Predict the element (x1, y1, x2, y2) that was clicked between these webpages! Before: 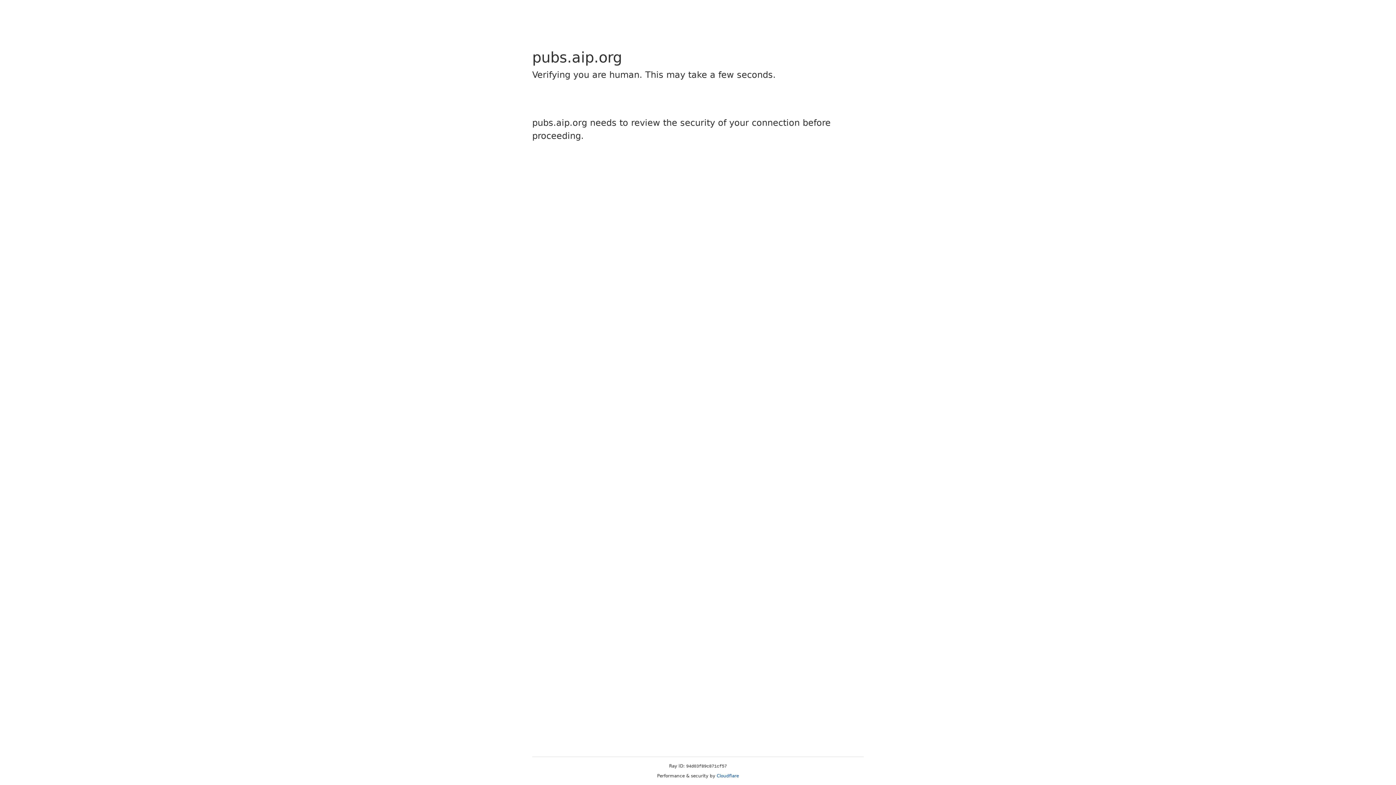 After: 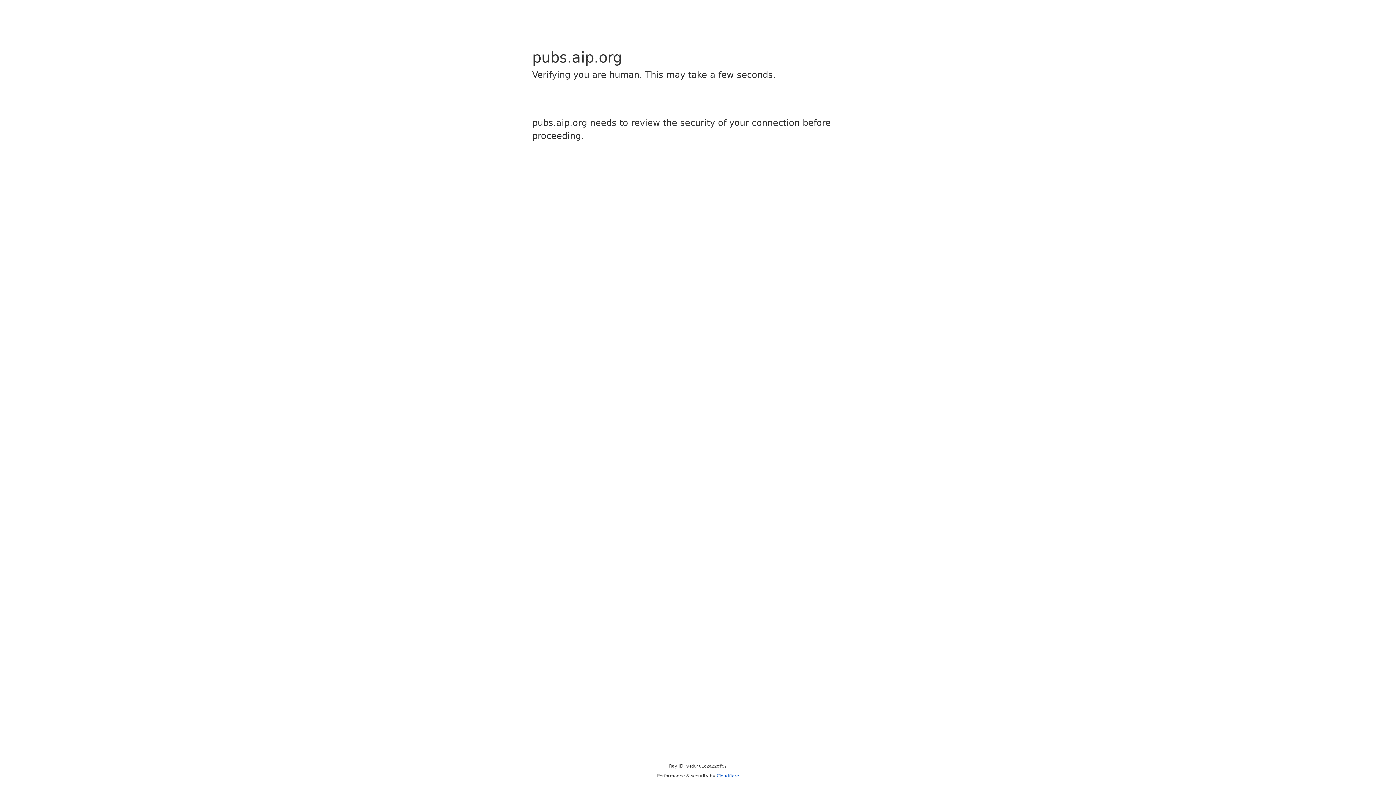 Action: label: Cloudflare bbox: (716, 773, 739, 778)